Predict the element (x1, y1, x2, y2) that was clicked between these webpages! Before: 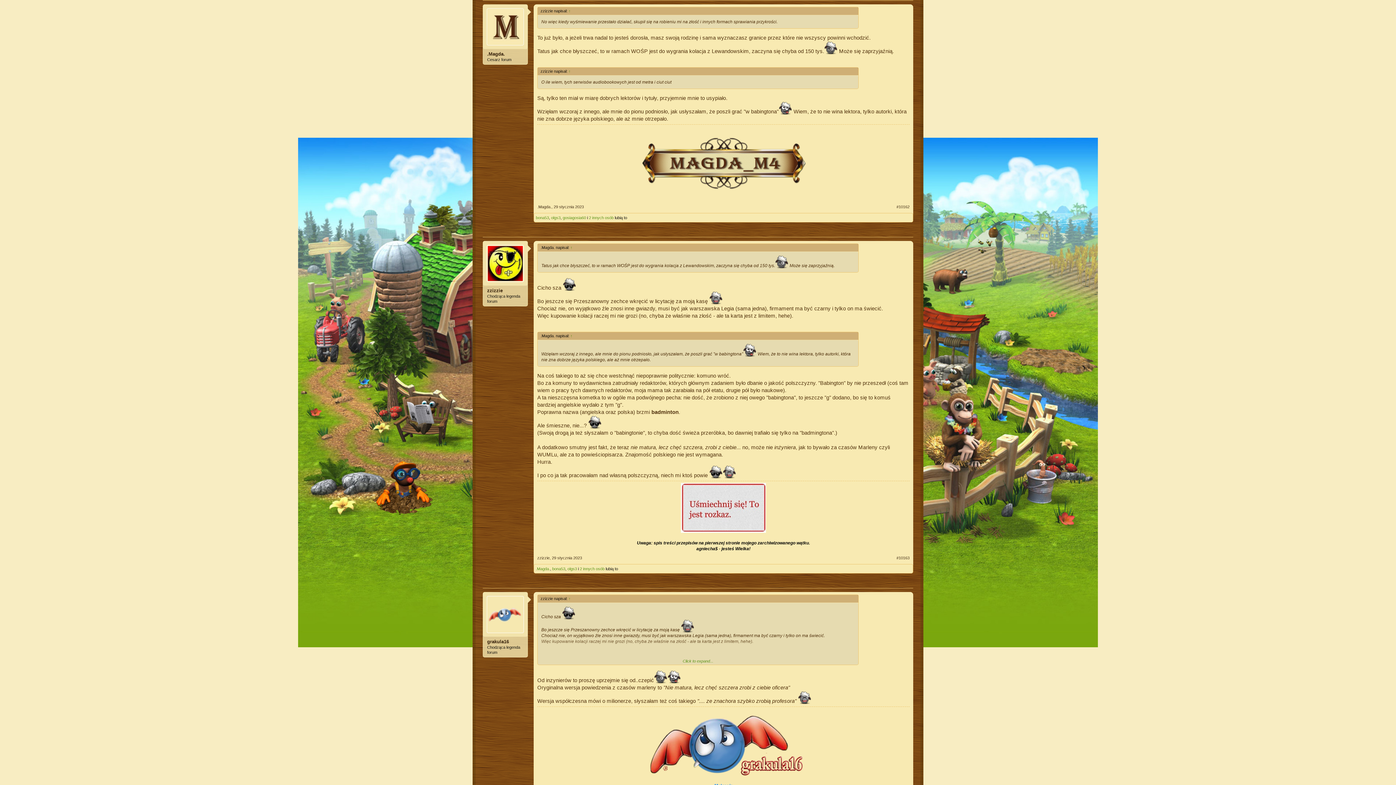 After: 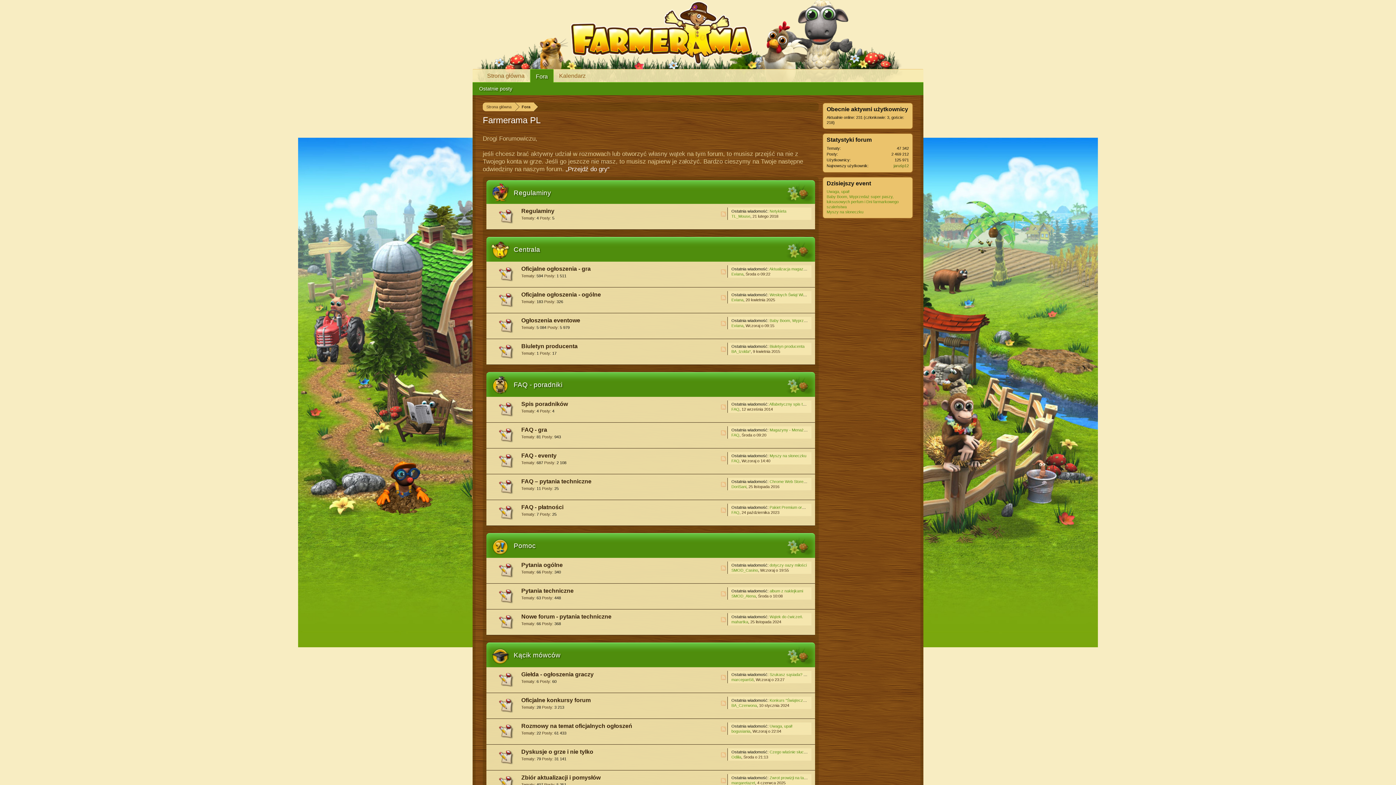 Action: bbox: (551, 215, 560, 219) label: olgs3